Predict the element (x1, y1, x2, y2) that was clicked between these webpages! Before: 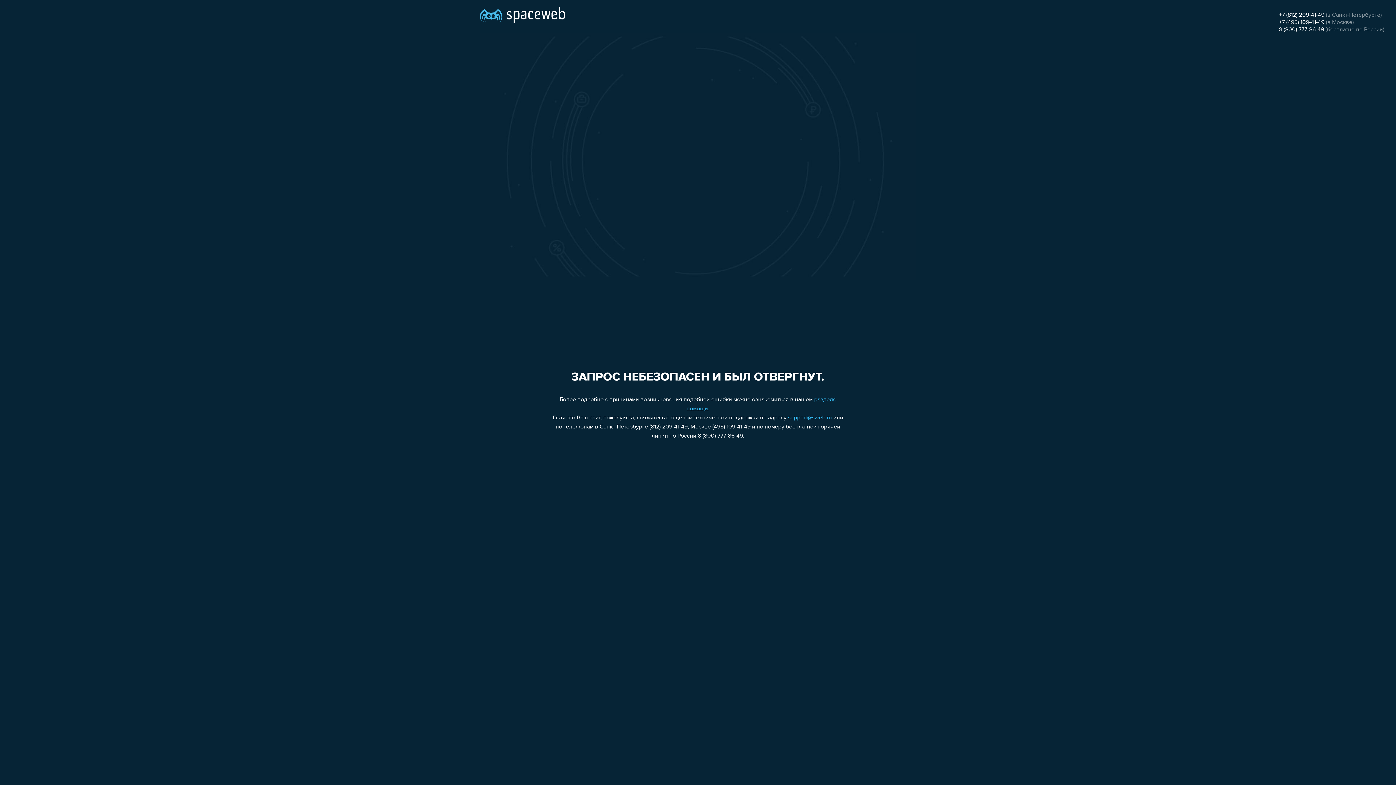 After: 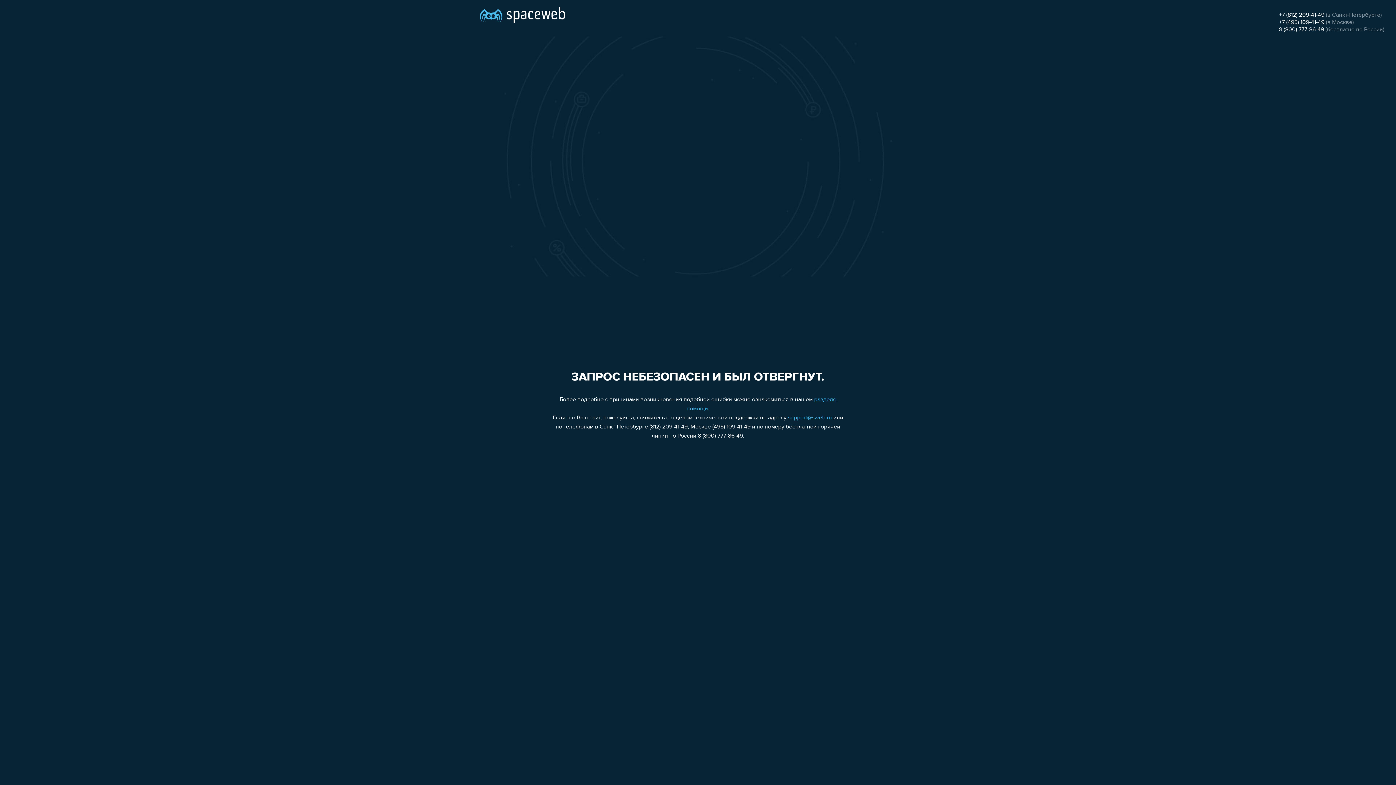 Action: label: +7 (495) 109-41-49 bbox: (1279, 19, 1324, 25)